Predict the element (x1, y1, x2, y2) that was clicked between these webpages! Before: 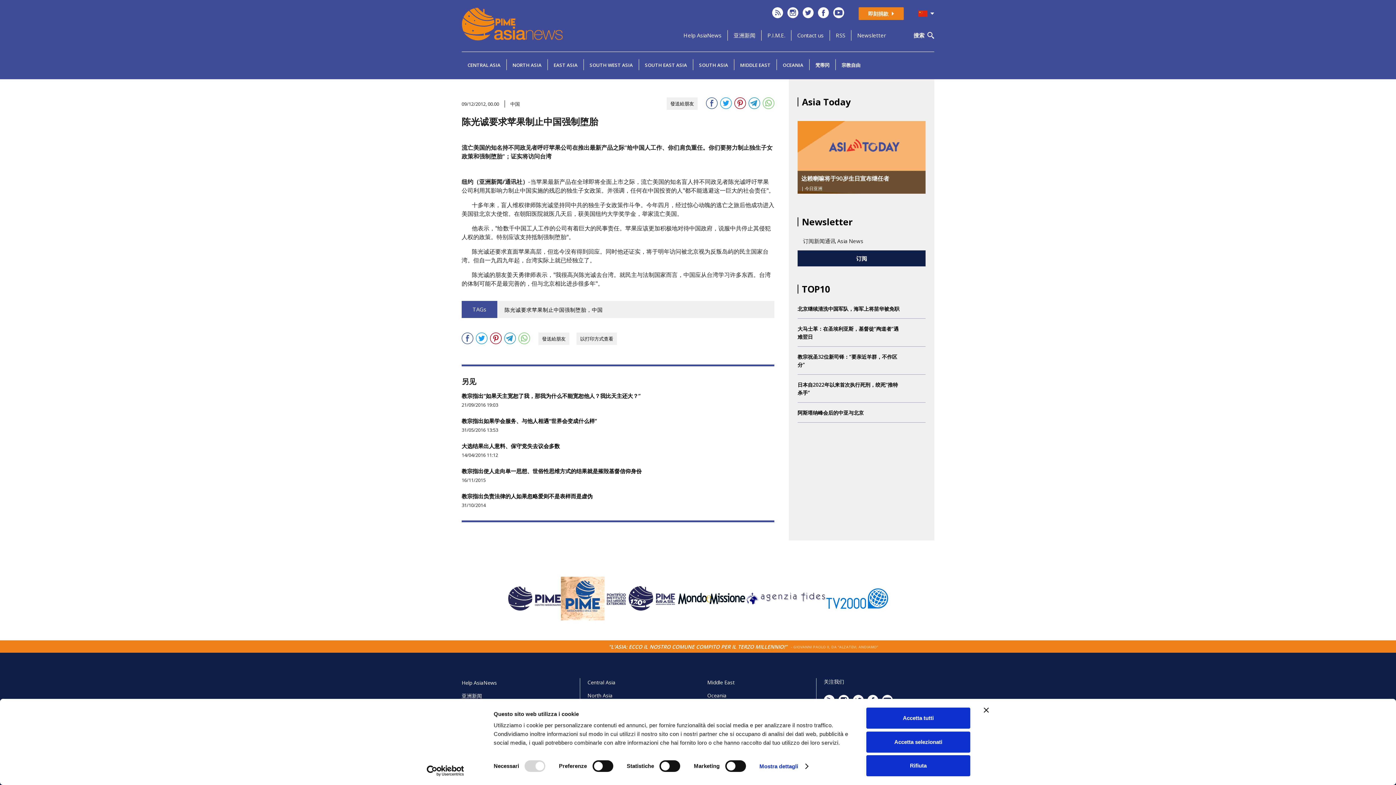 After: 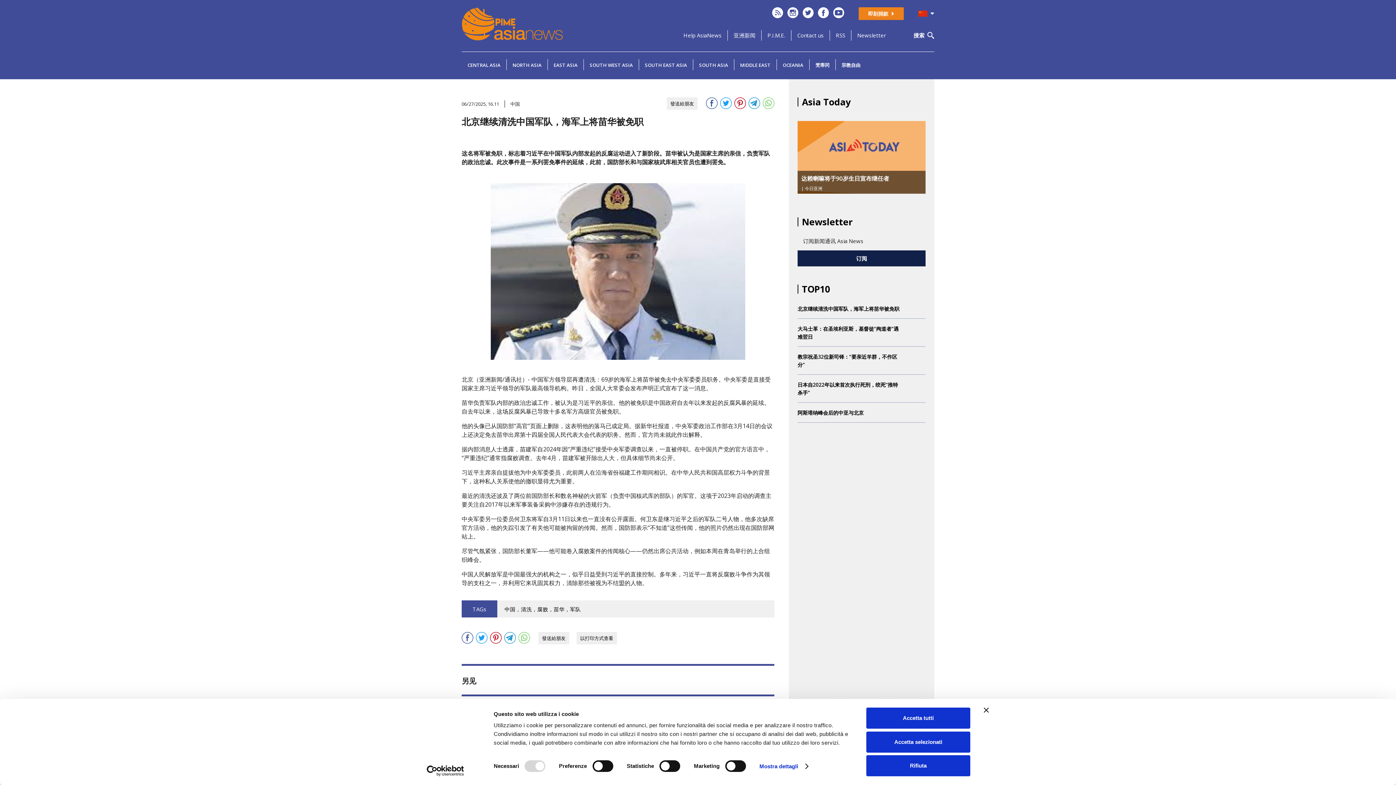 Action: label: 北京继续清洗中国军队，海军上将苗华被免职 bbox: (797, 305, 899, 312)